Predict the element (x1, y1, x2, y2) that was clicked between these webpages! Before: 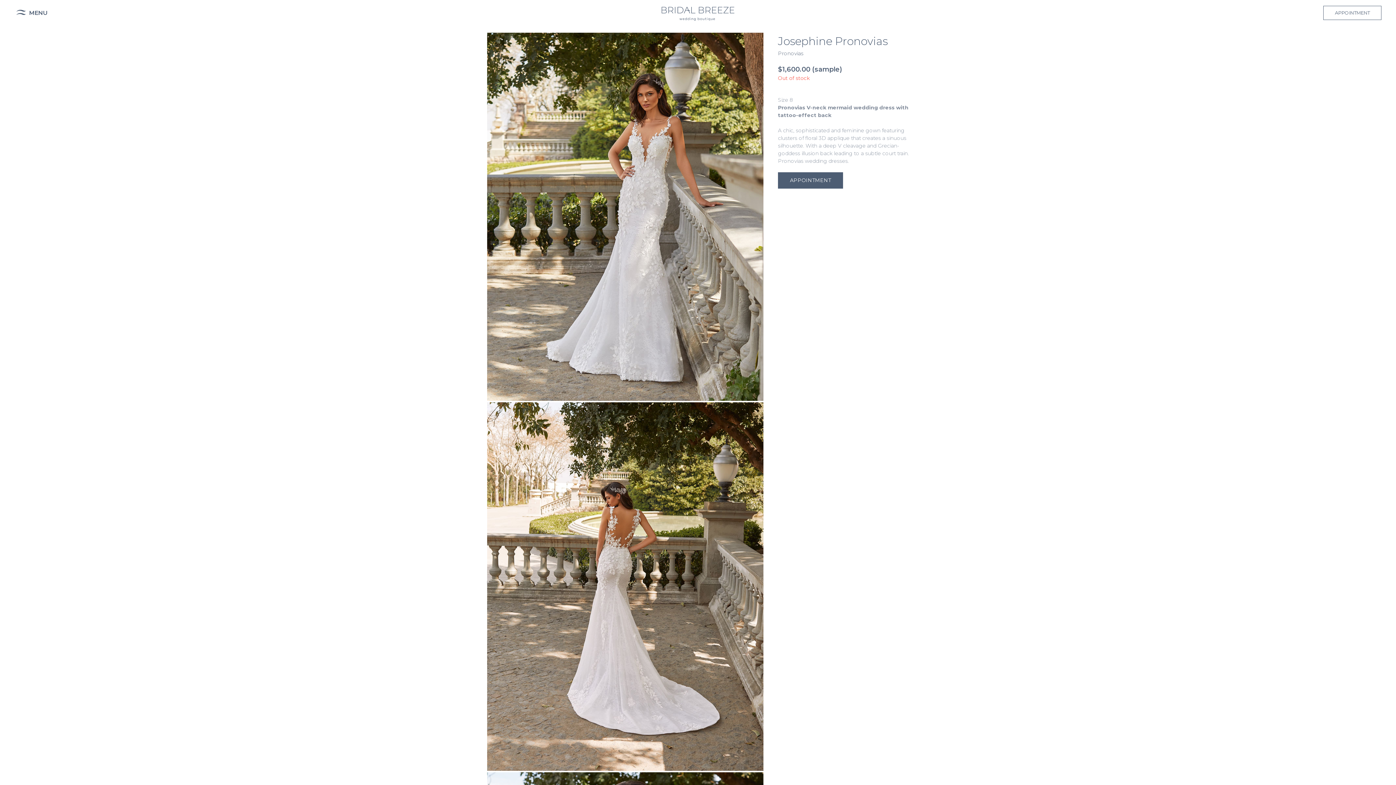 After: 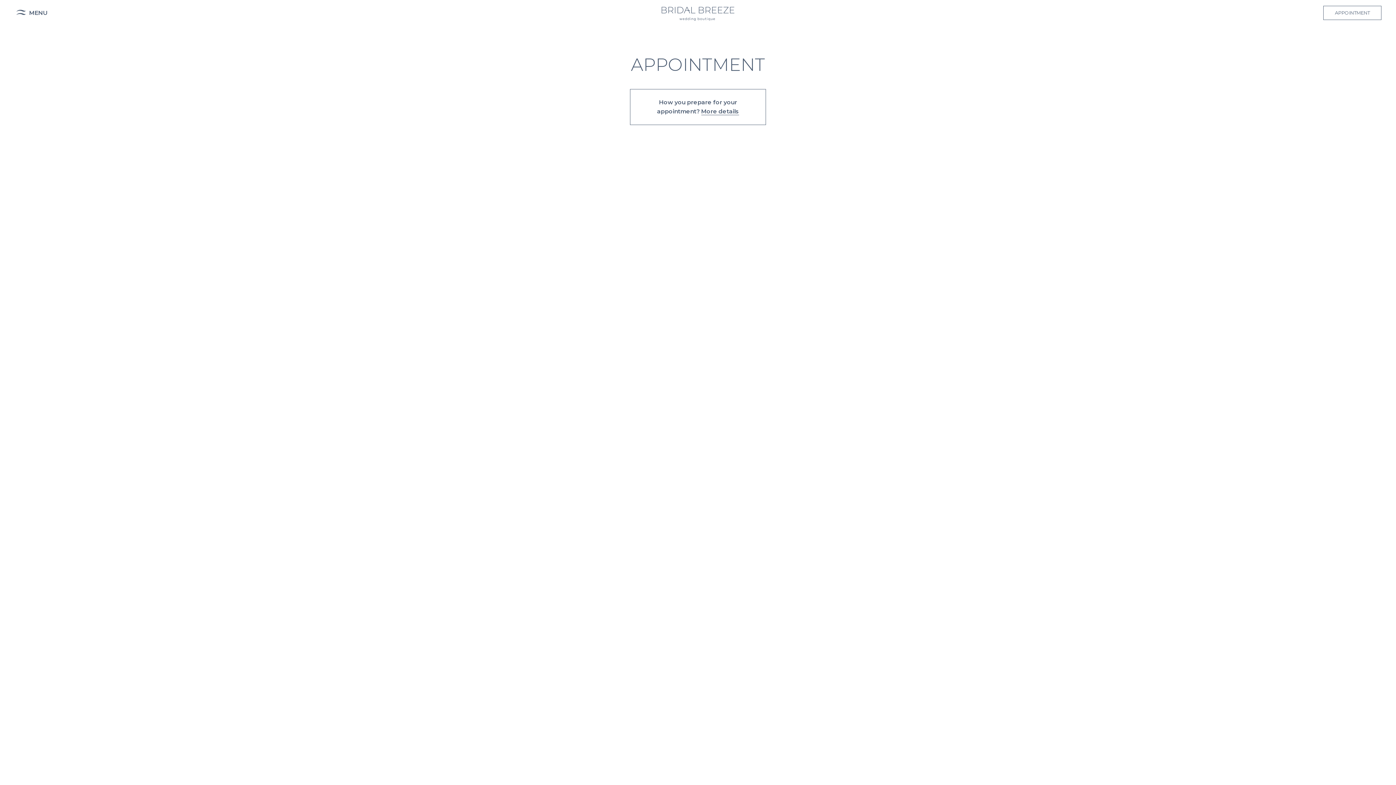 Action: label: APPOINTMENT bbox: (778, 172, 843, 188)